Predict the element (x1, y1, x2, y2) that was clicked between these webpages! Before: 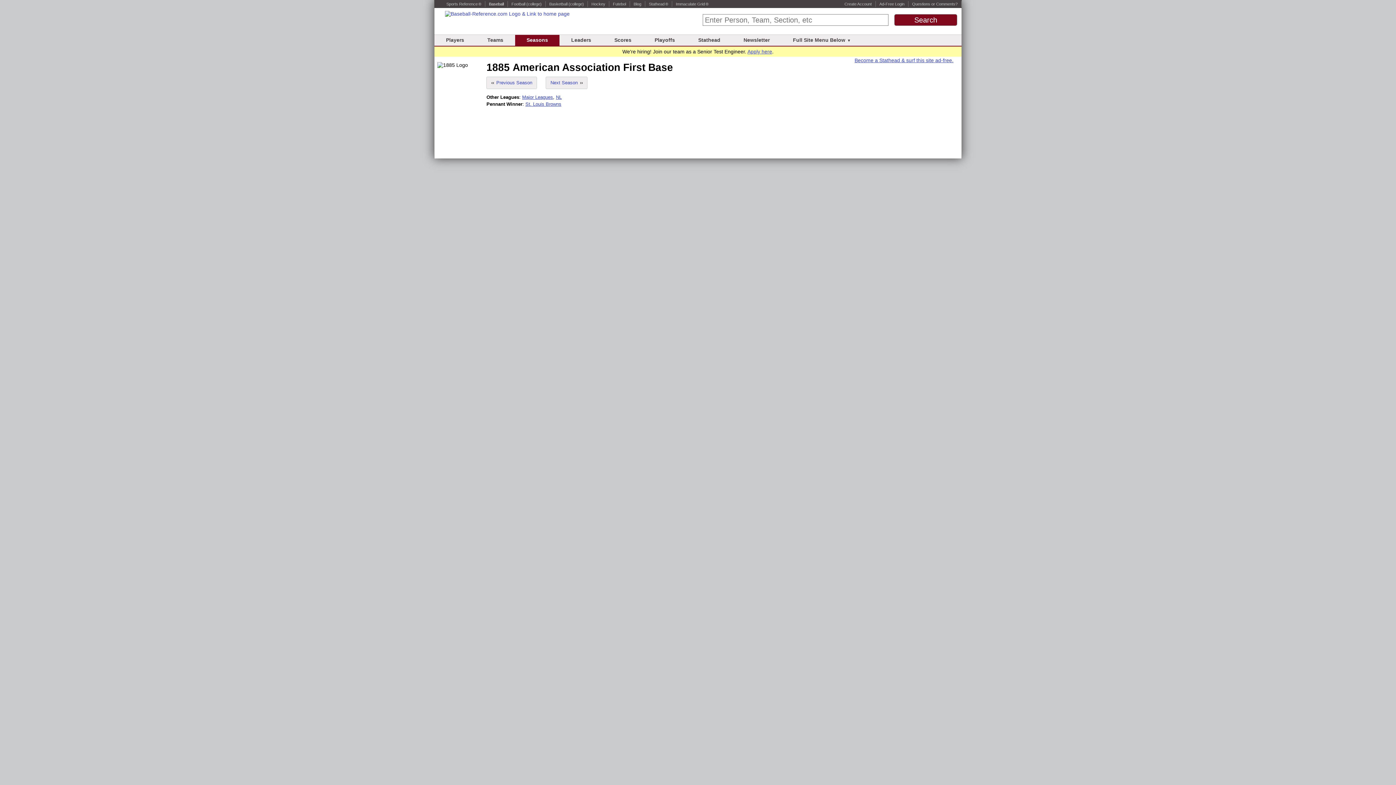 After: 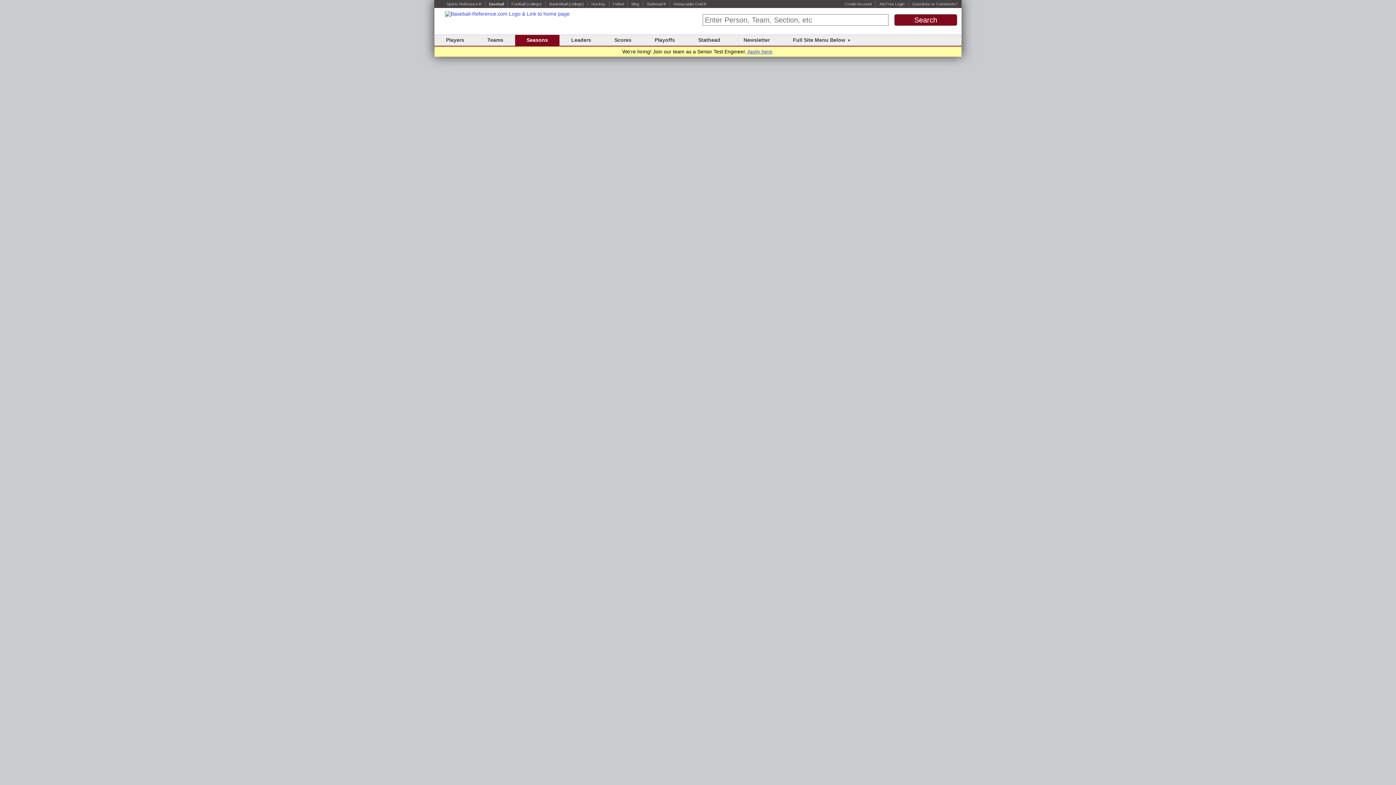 Action: label: Seasons bbox: (526, 37, 548, 42)